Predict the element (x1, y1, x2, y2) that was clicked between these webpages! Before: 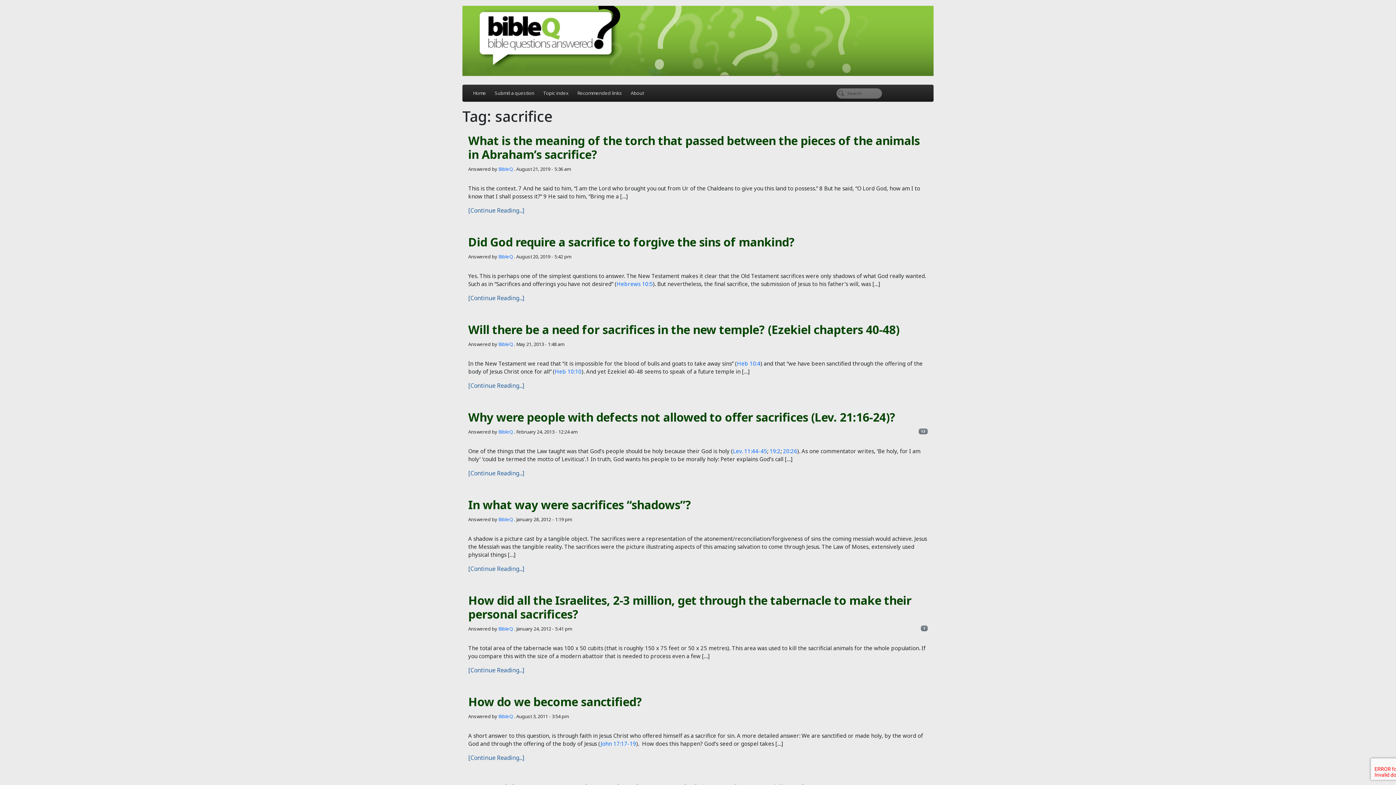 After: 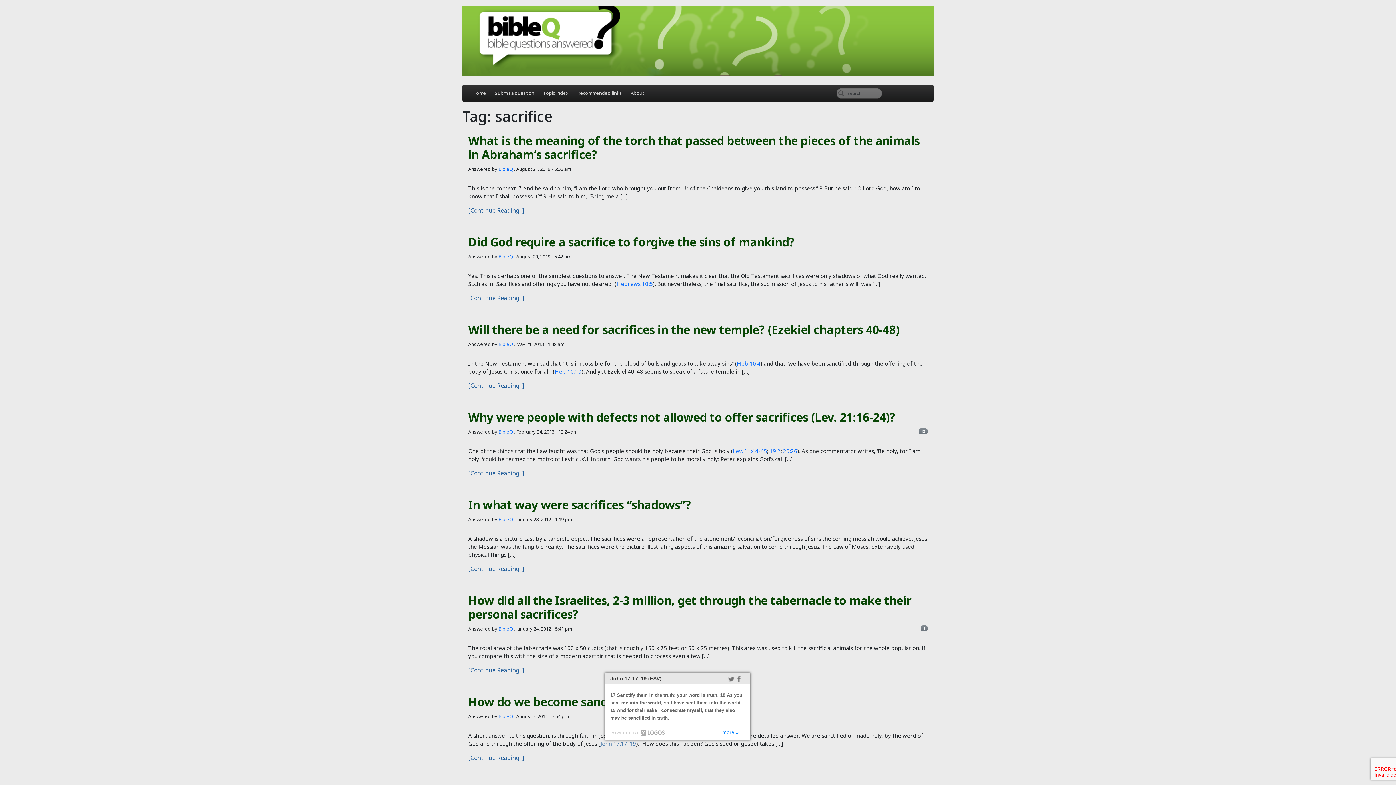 Action: bbox: (600, 740, 636, 747) label: John 17:17-19